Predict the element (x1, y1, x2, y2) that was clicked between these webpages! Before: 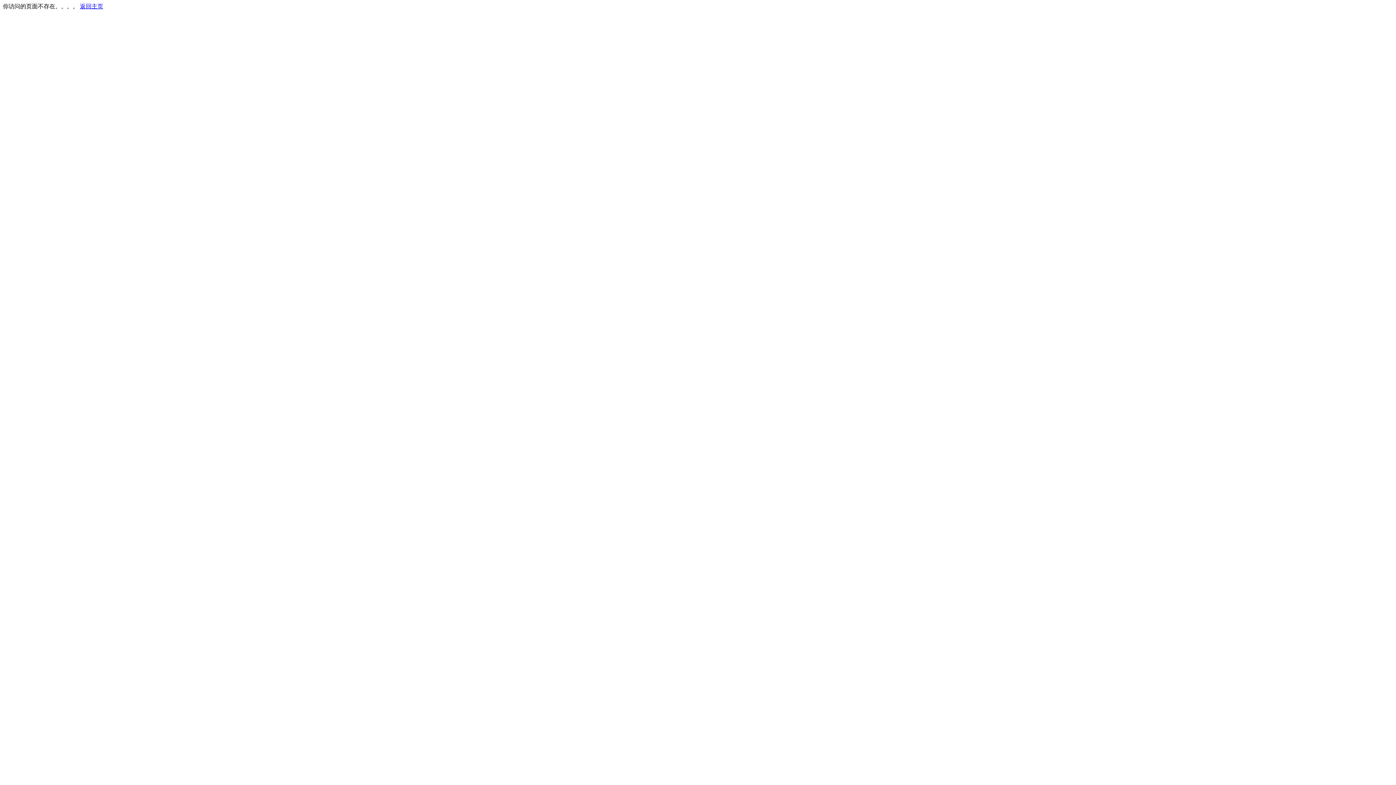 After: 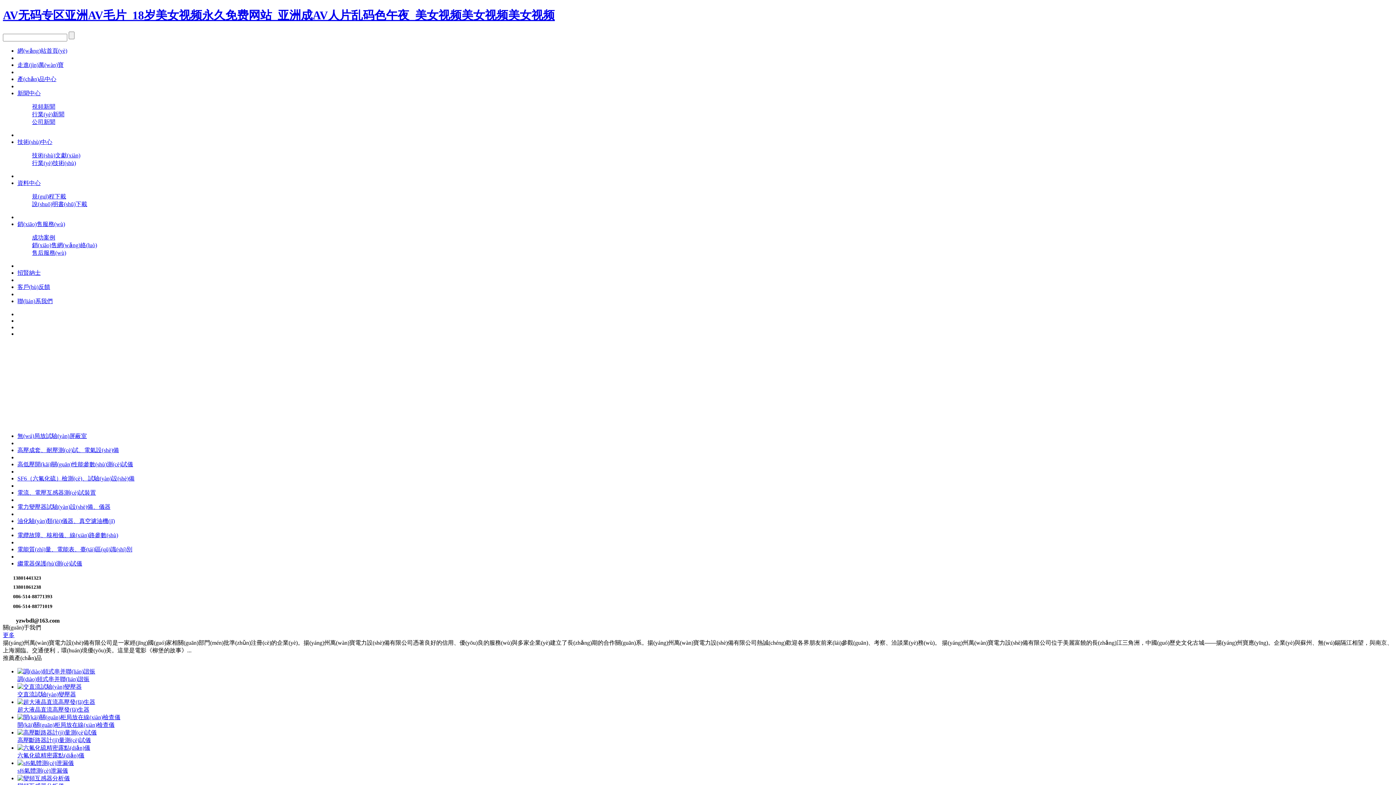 Action: label: 返回主页 bbox: (80, 3, 103, 9)